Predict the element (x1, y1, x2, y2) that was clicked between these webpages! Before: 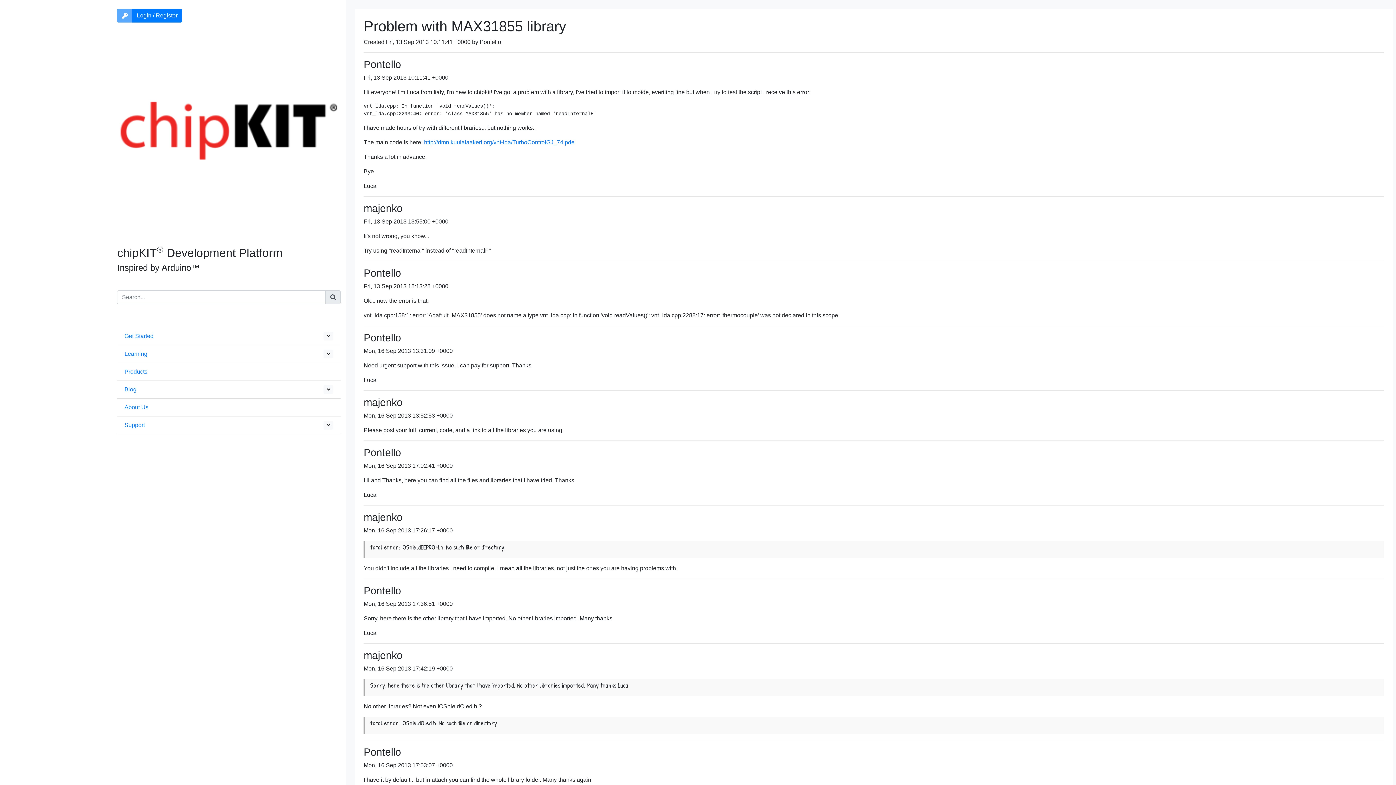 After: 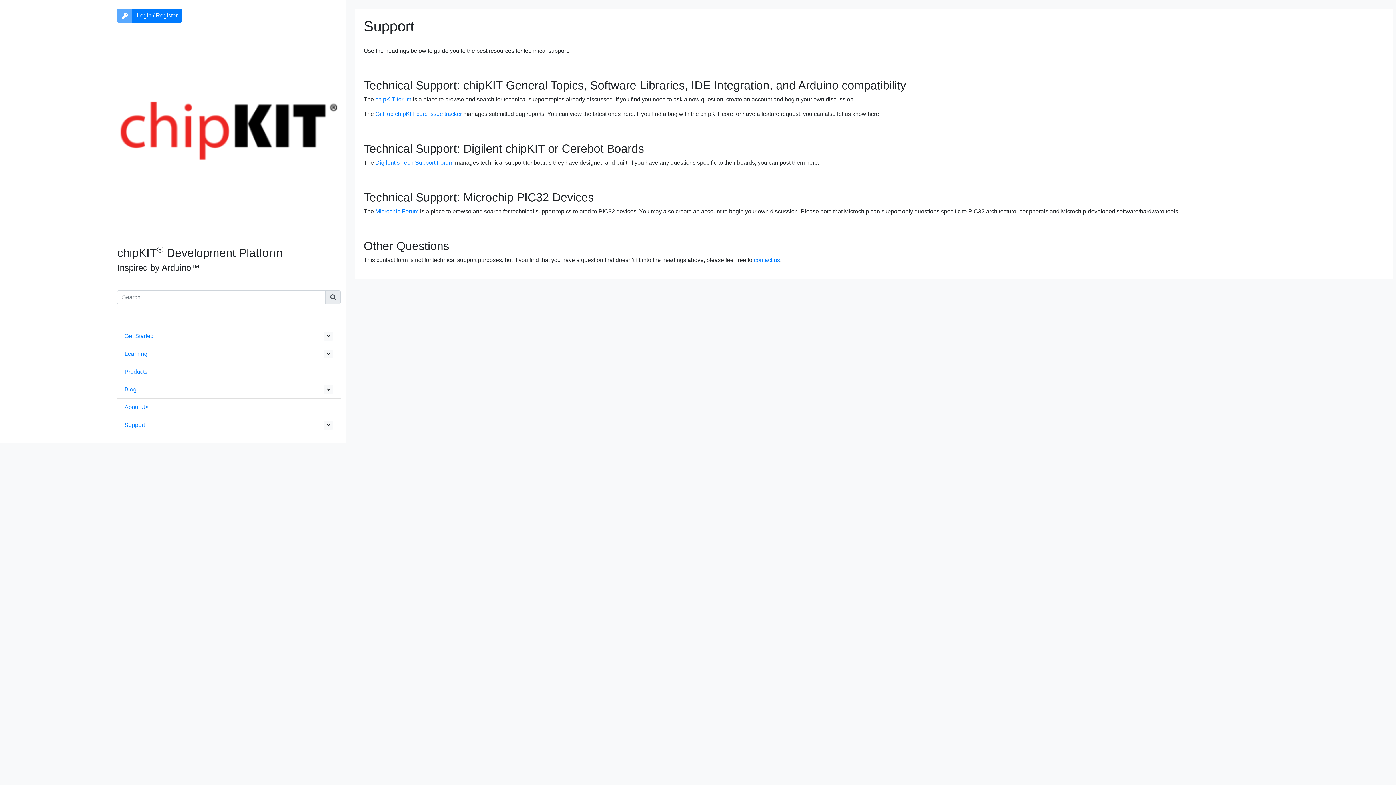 Action: label: Support bbox: (124, 422, 144, 428)